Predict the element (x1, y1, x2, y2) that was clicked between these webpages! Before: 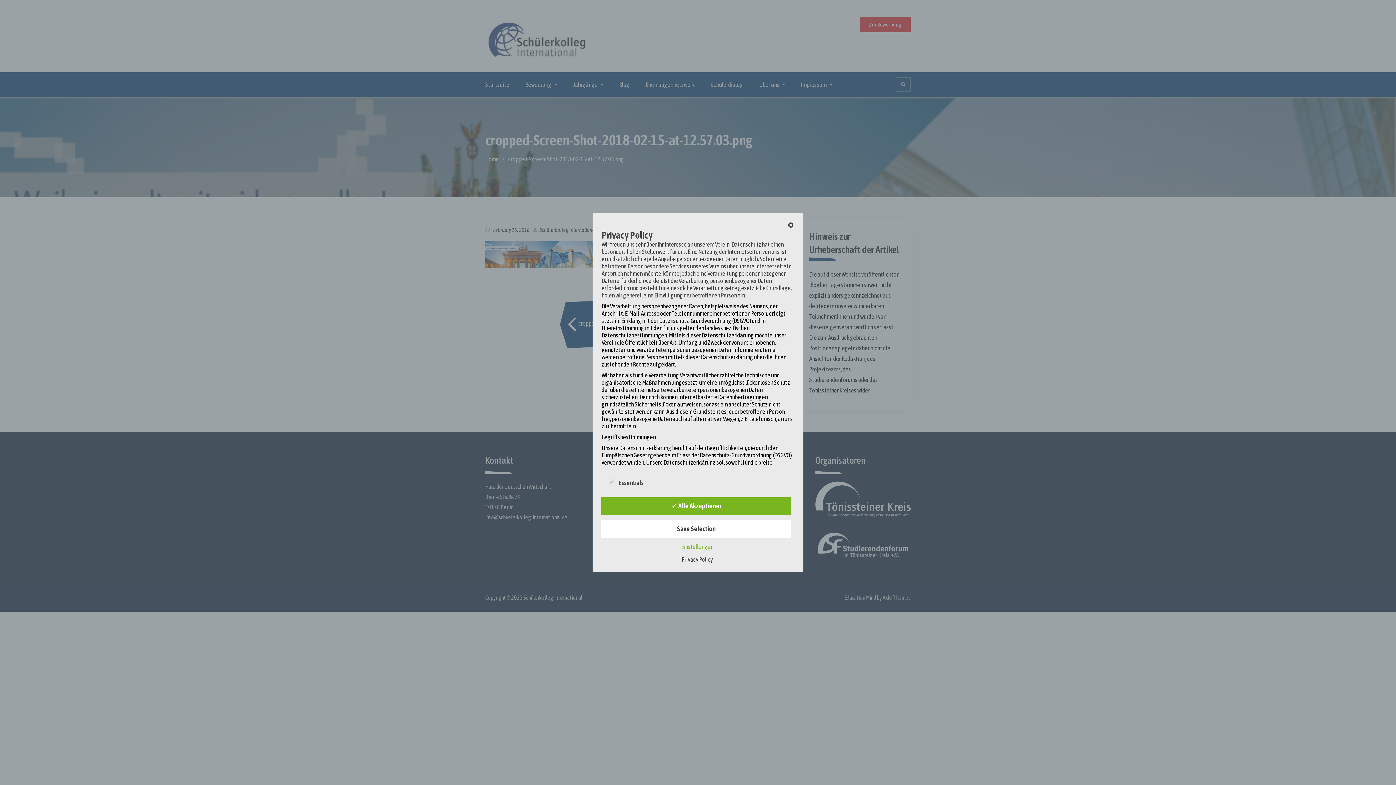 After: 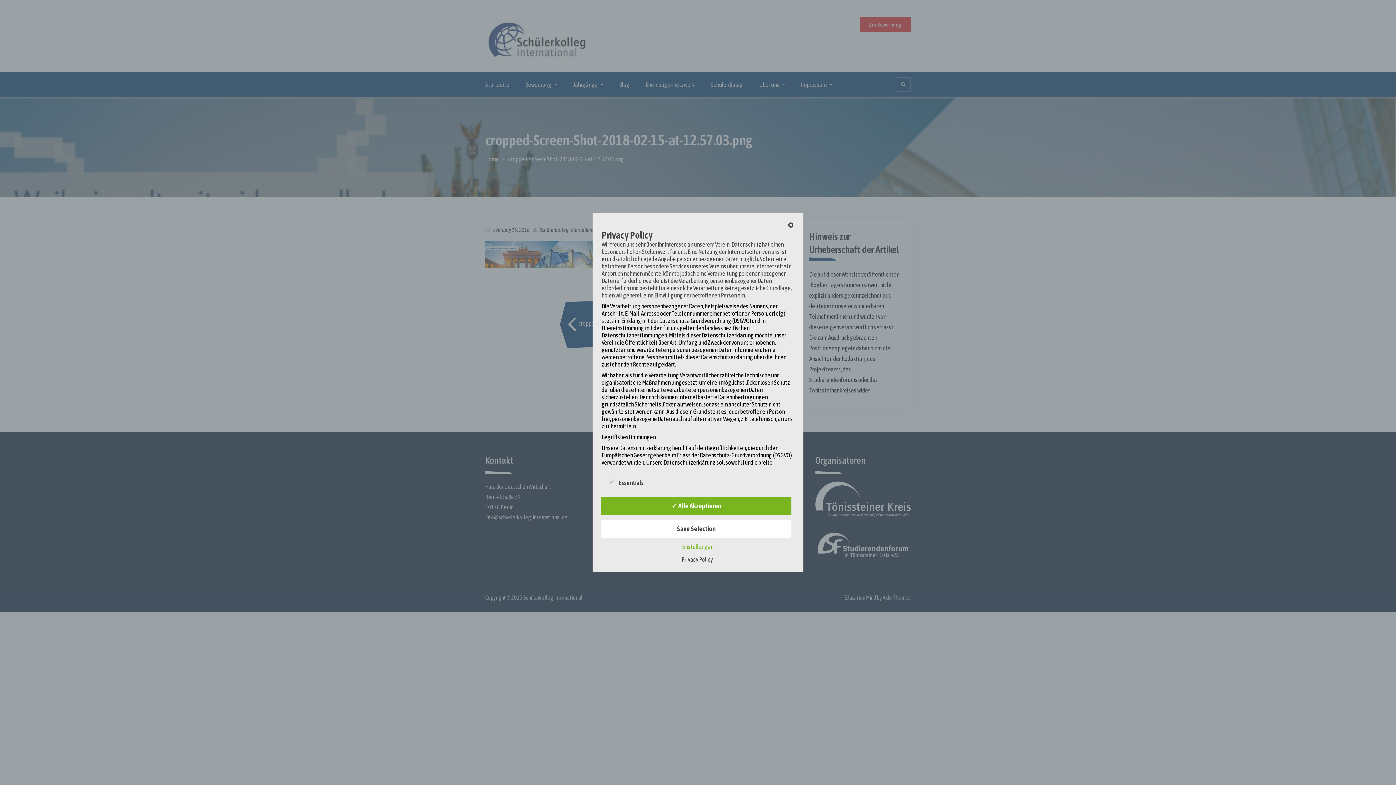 Action: bbox: (678, 556, 716, 563) label: Privacy Policy